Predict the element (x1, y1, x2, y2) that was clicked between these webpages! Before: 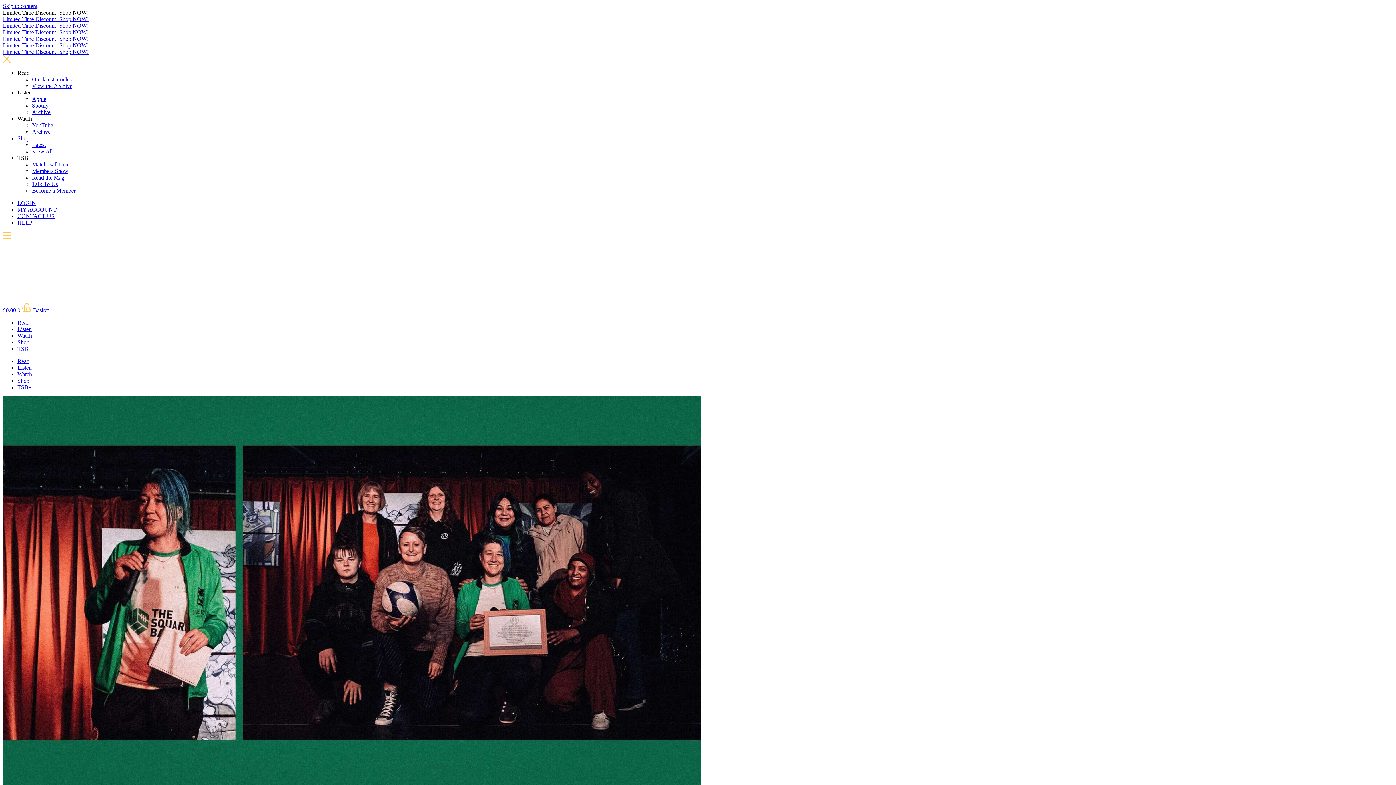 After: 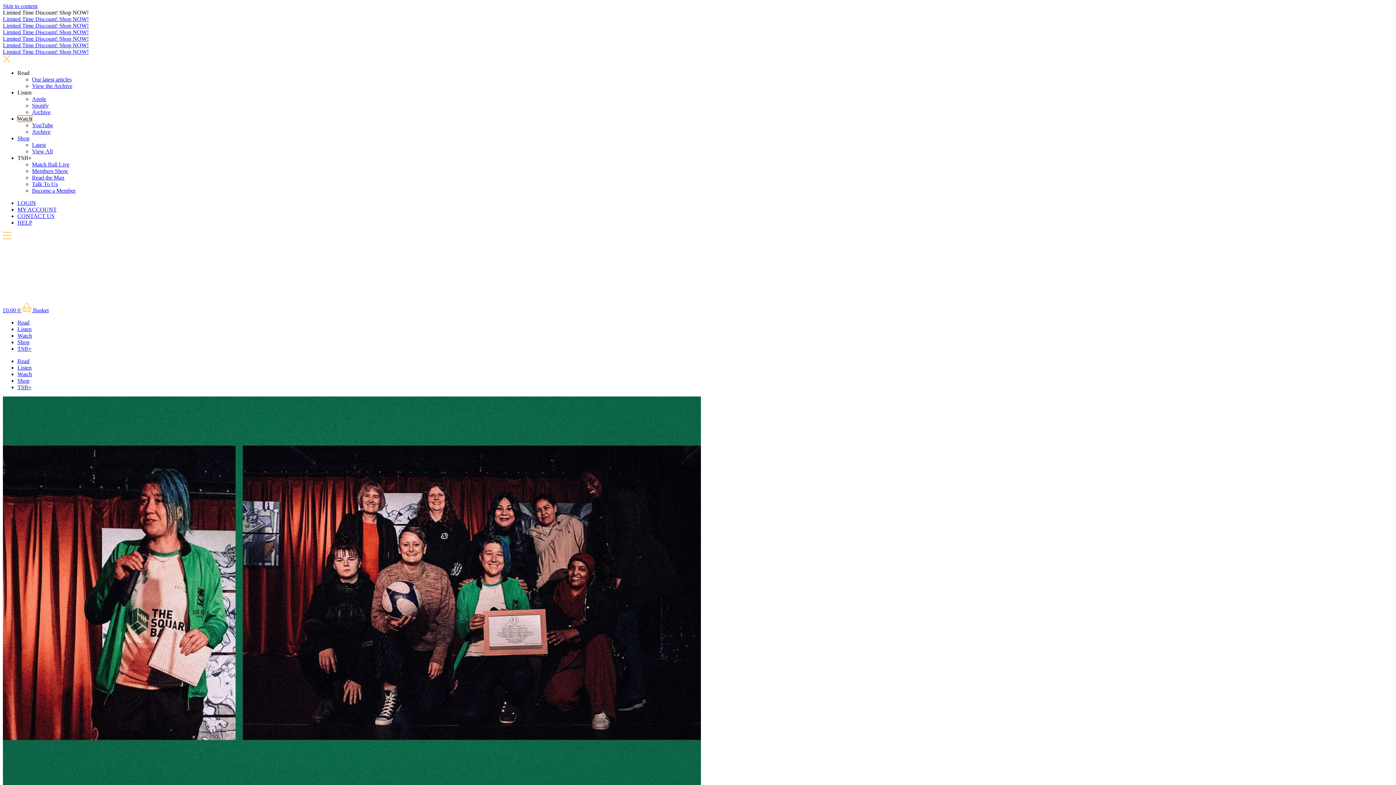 Action: bbox: (17, 115, 32, 121) label: Watch